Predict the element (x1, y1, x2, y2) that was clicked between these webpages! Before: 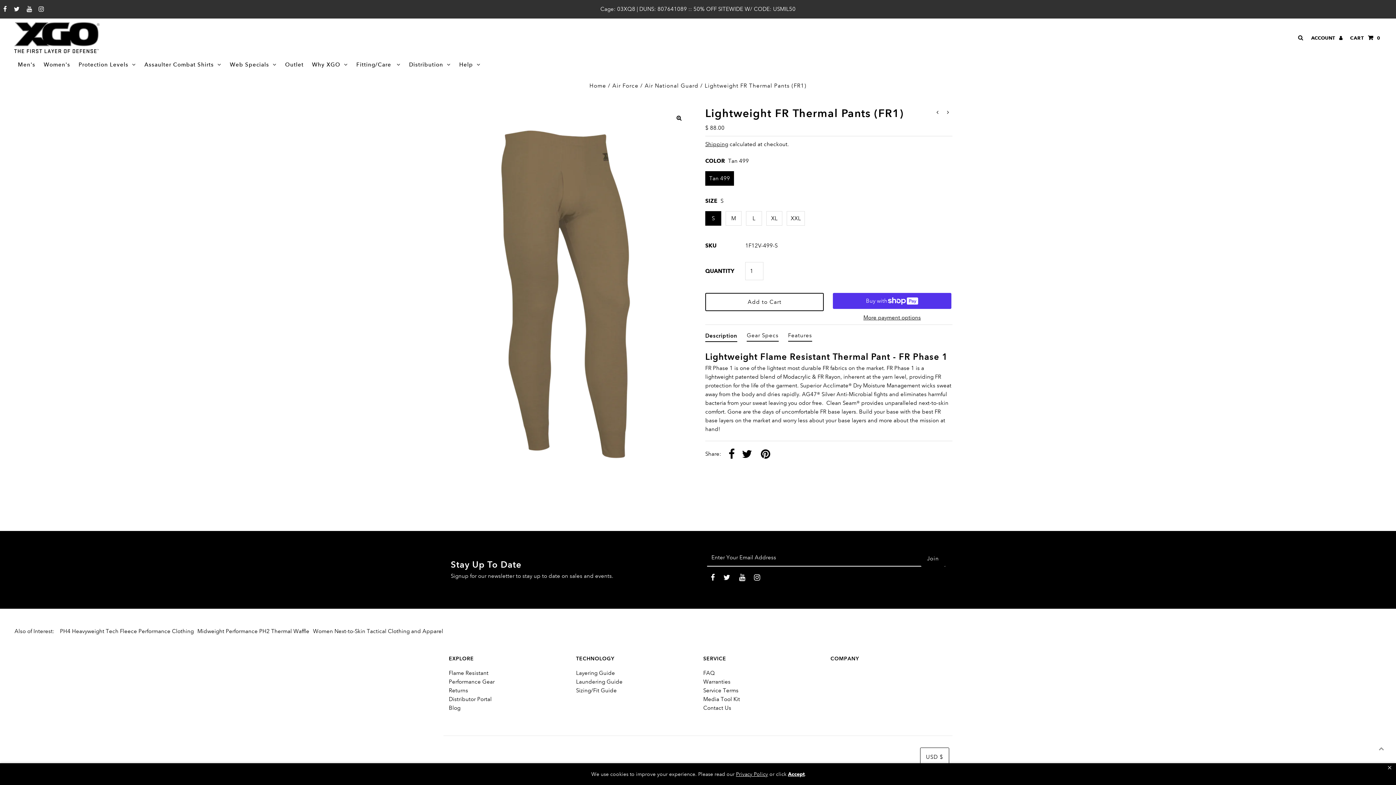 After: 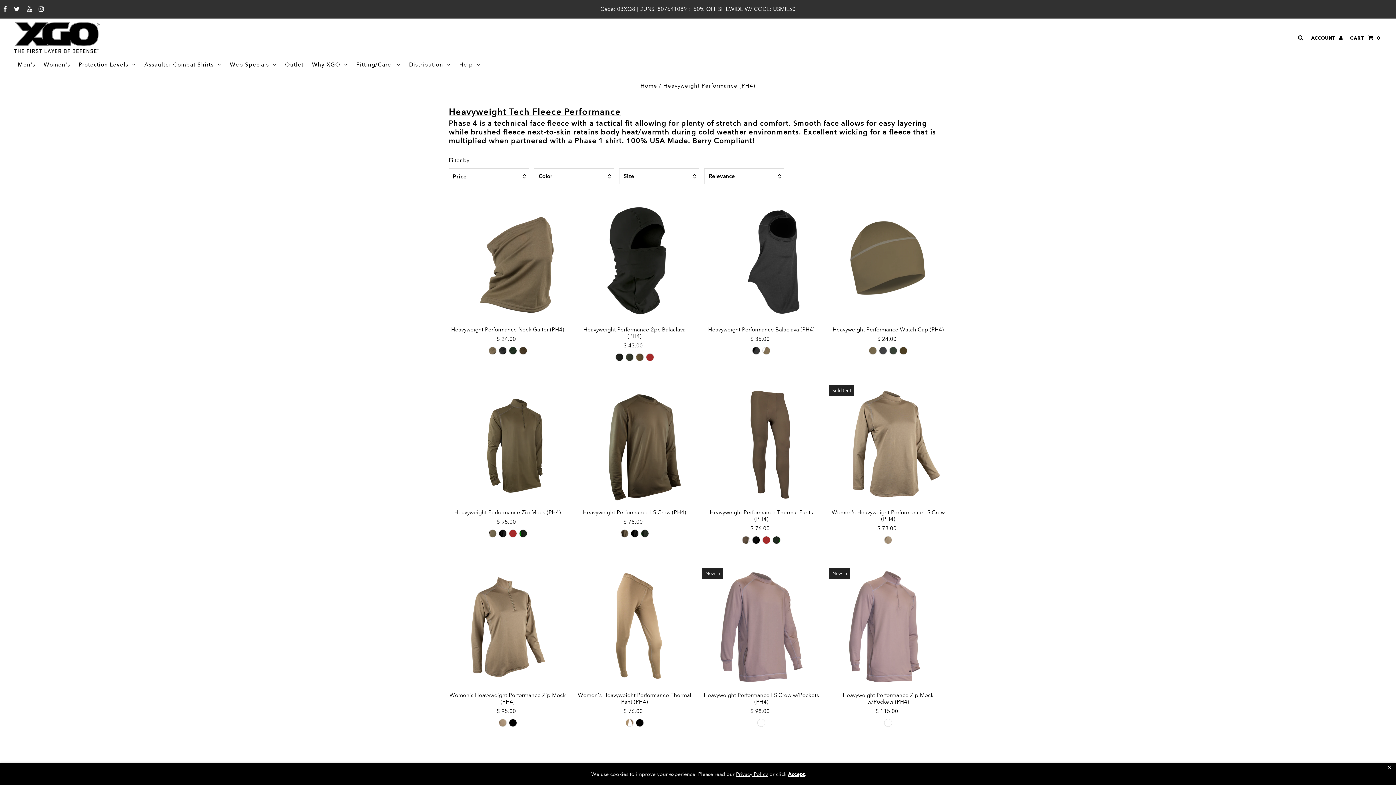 Action: label: PH4 Heavyweight Tech Fleece Performance Clothing bbox: (60, 628, 193, 634)